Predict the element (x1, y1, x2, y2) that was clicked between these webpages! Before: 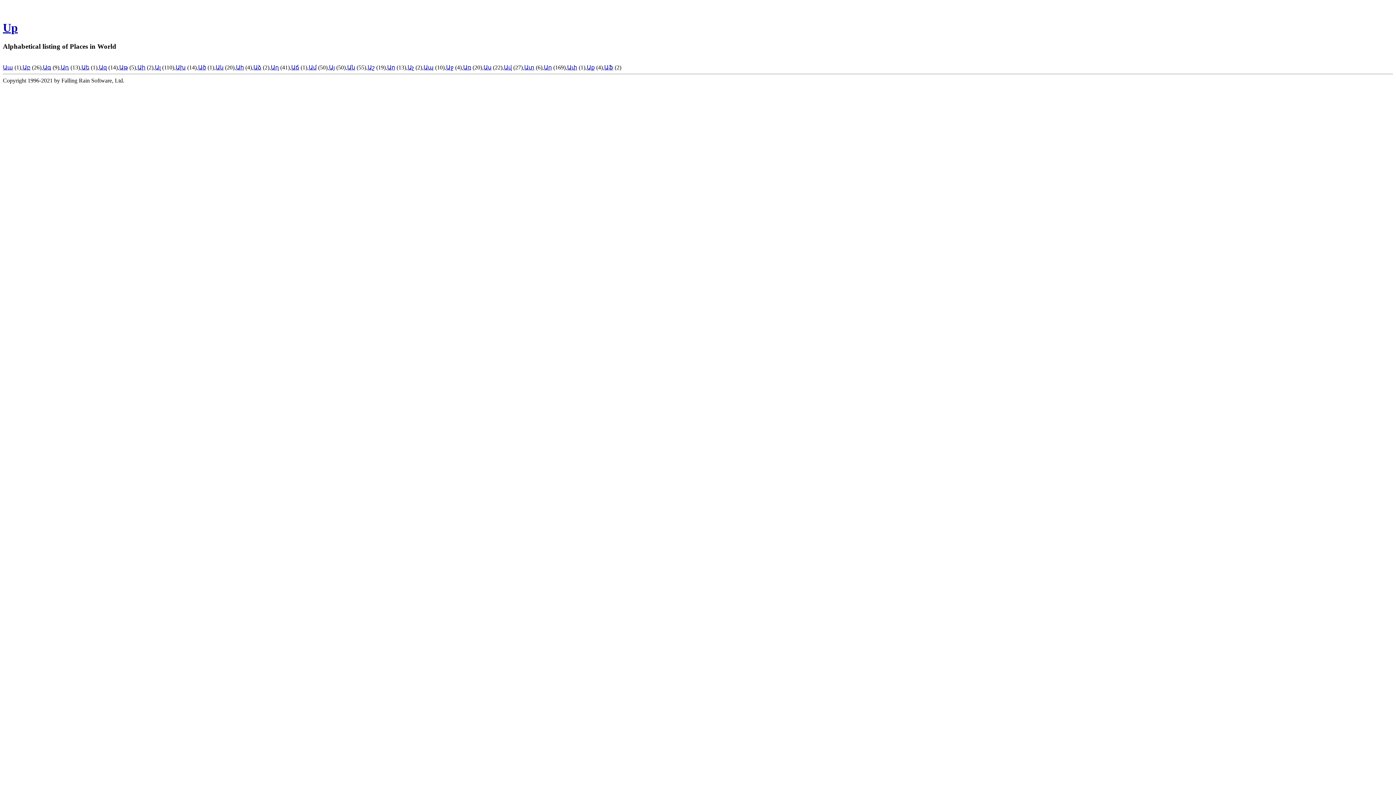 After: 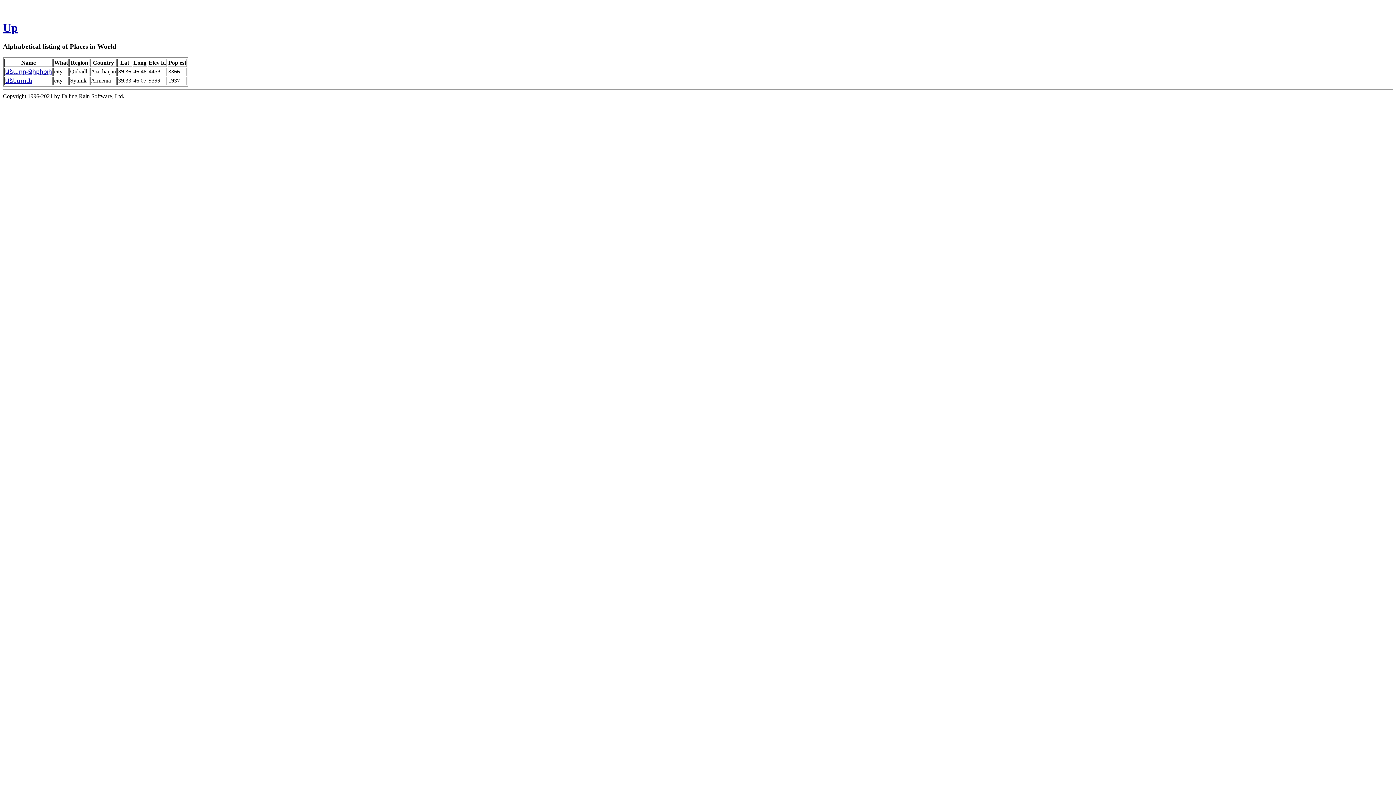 Action: bbox: (253, 64, 261, 70) label: Աձ